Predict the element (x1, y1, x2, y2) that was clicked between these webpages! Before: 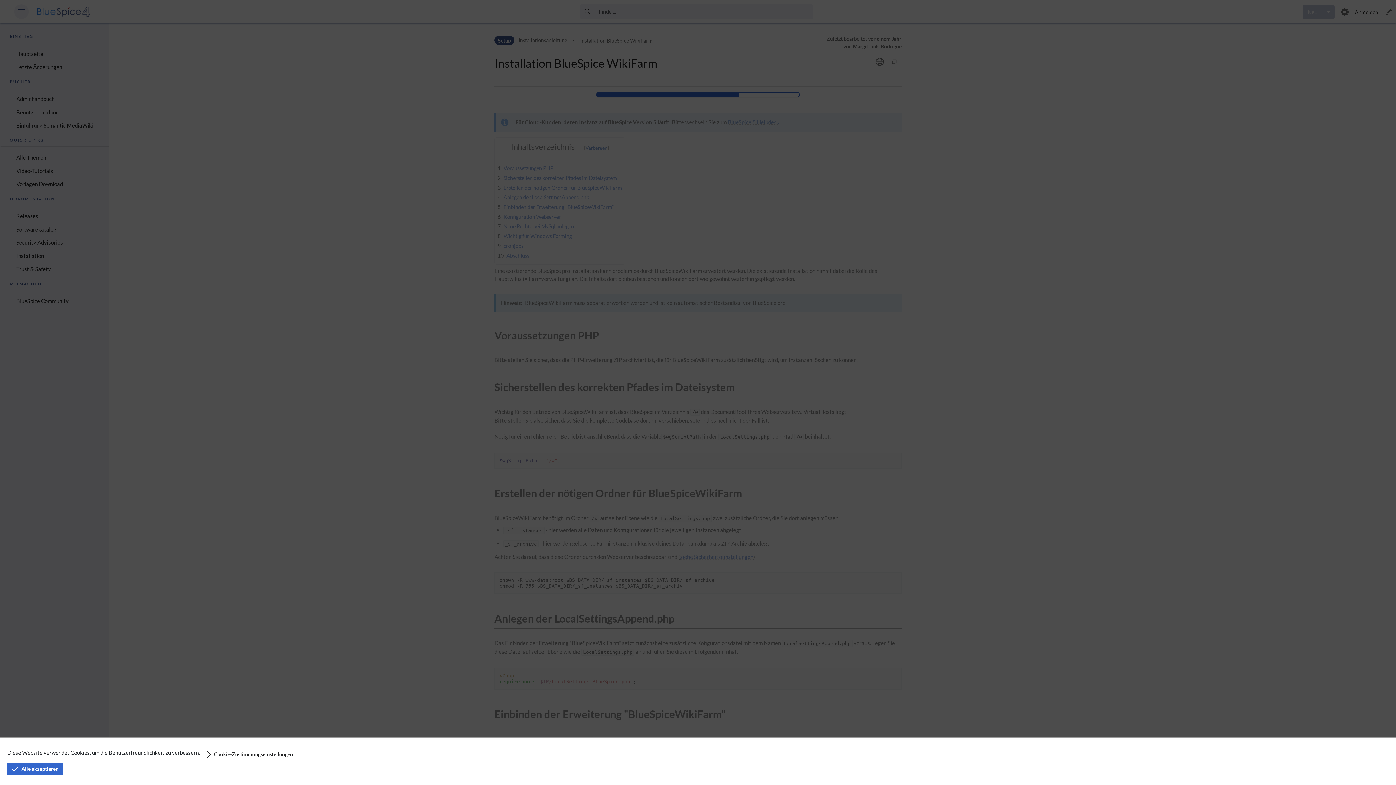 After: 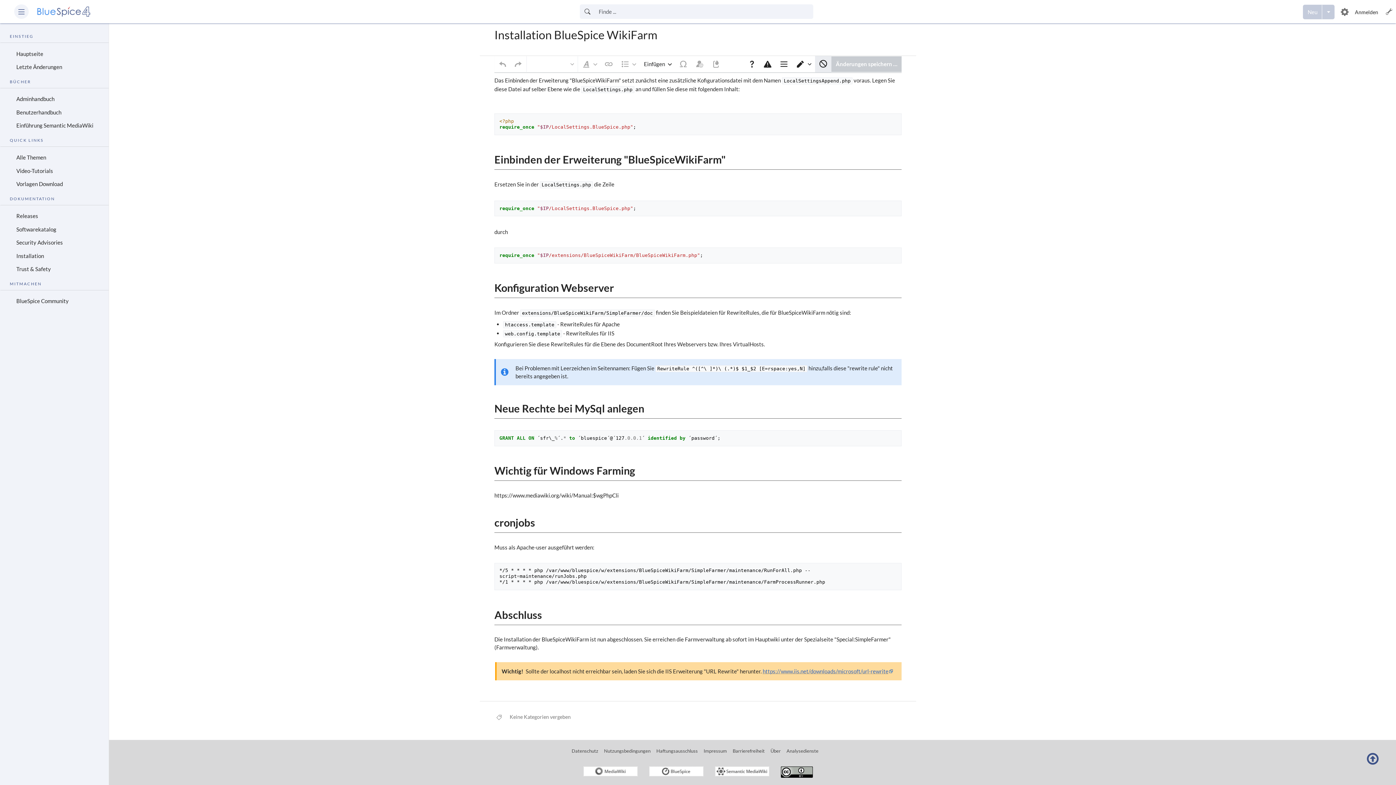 Action: label: Alle akzeptieren bbox: (1333, 763, 1389, 775)